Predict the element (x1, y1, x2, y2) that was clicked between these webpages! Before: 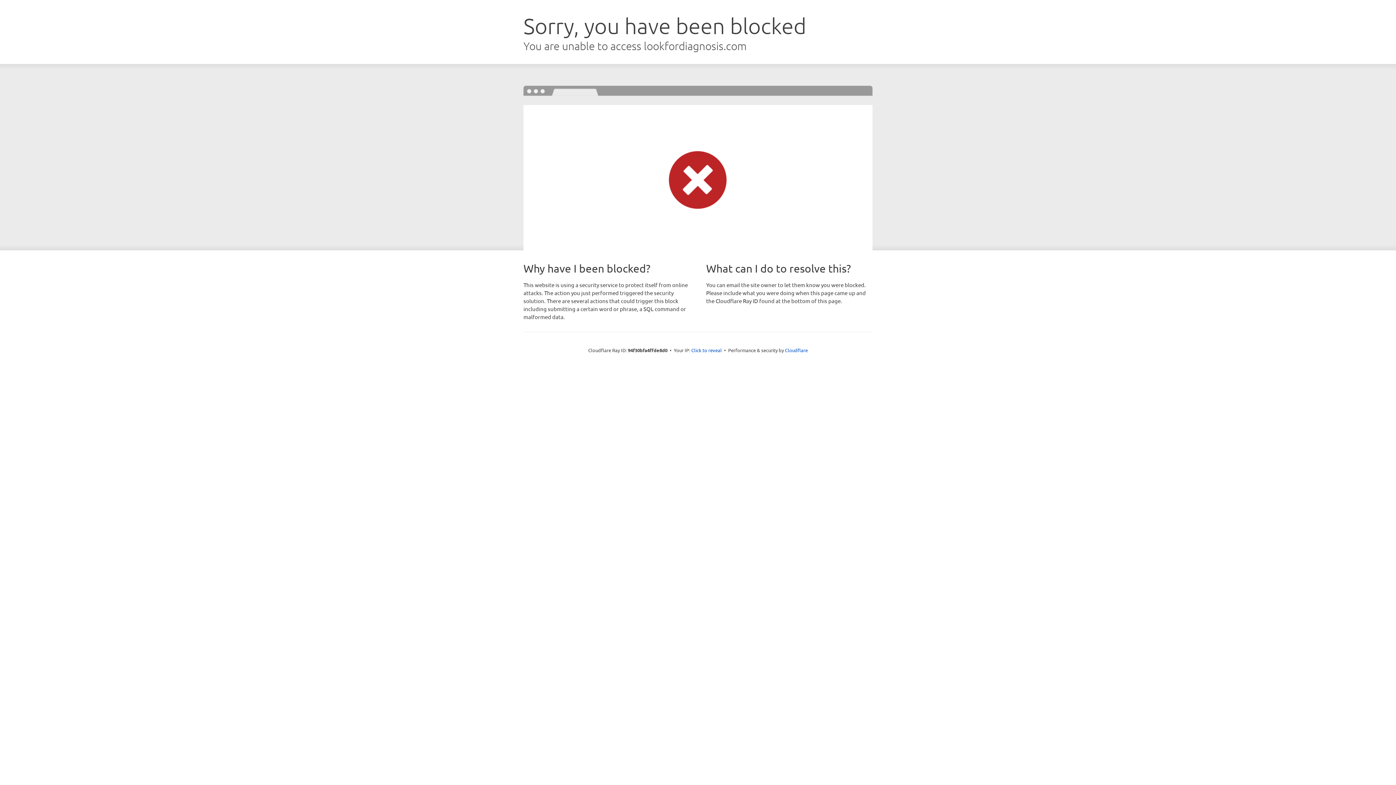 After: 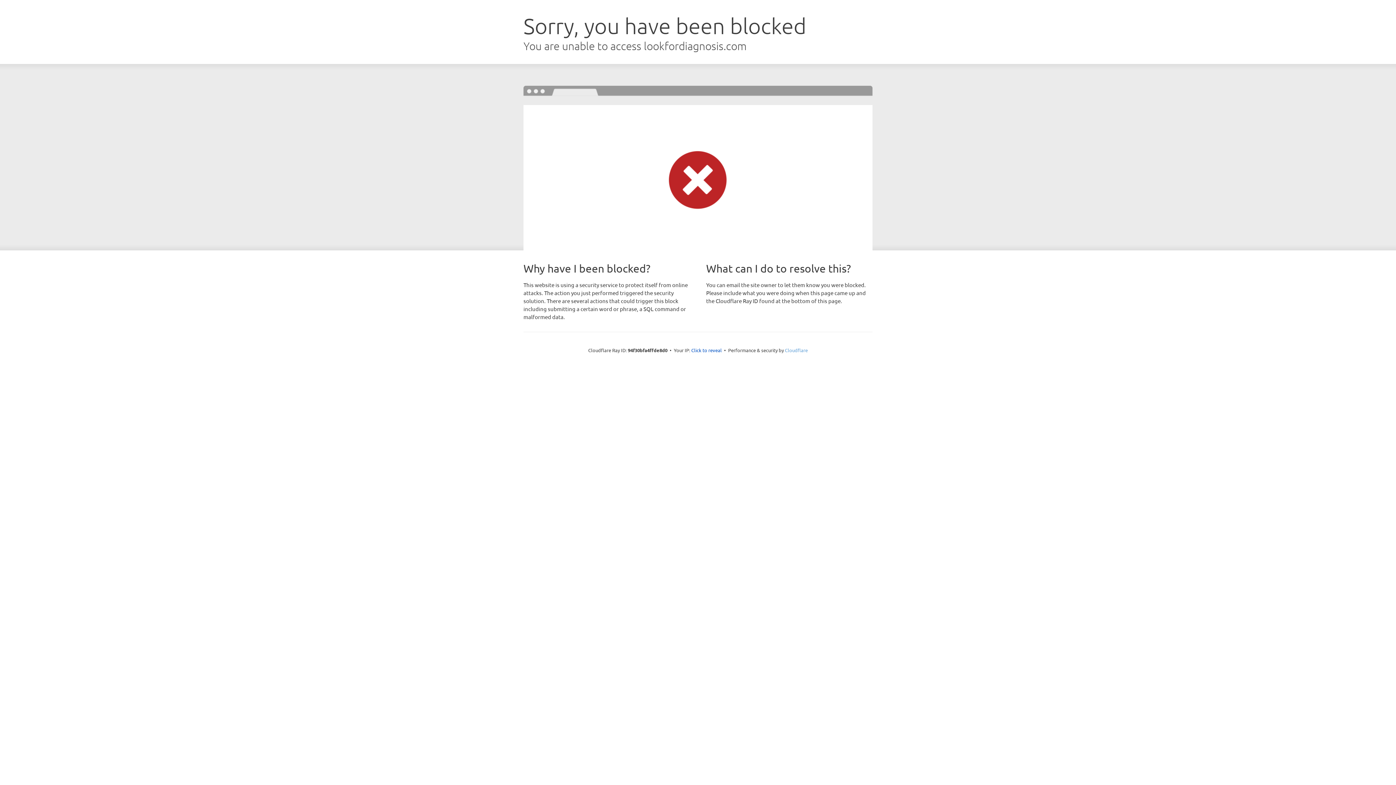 Action: bbox: (785, 347, 808, 353) label: Cloudflare